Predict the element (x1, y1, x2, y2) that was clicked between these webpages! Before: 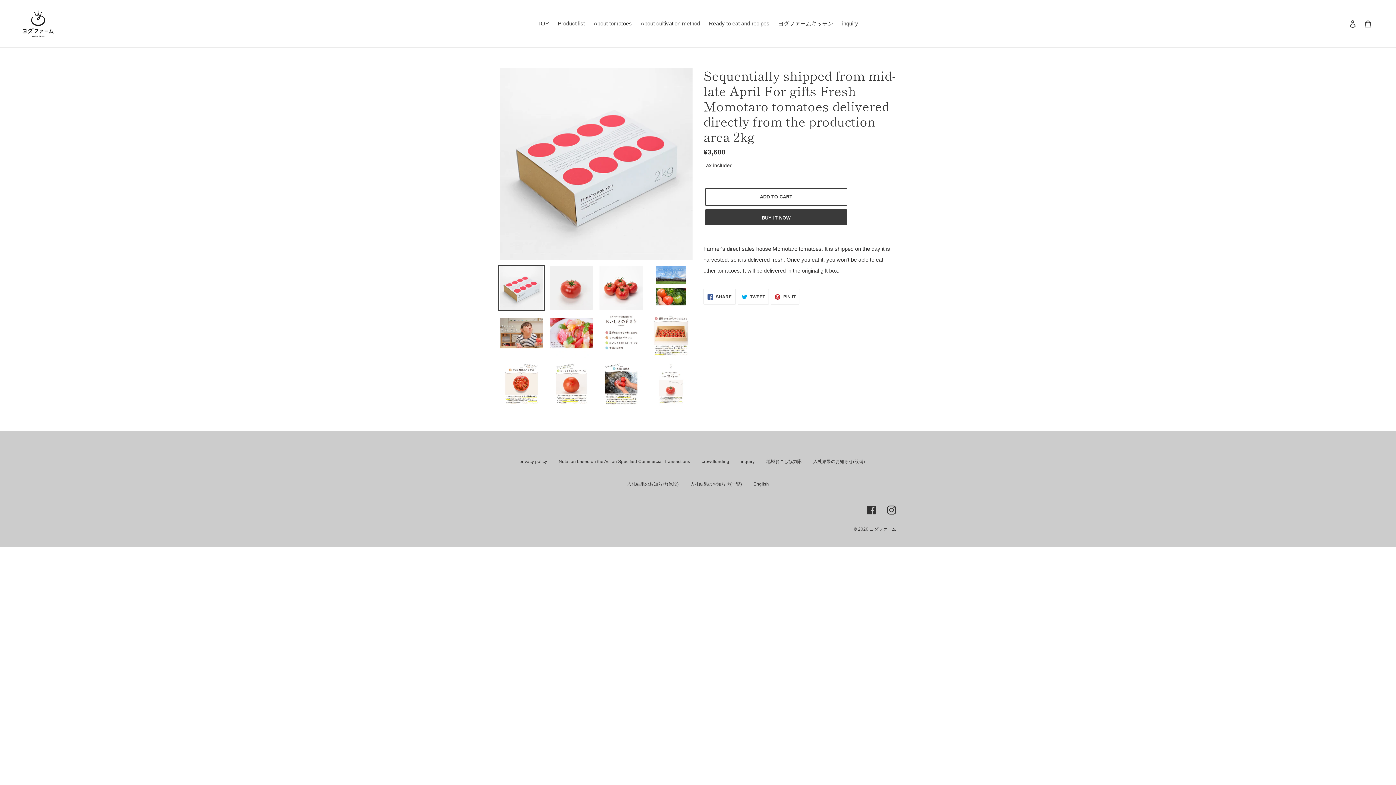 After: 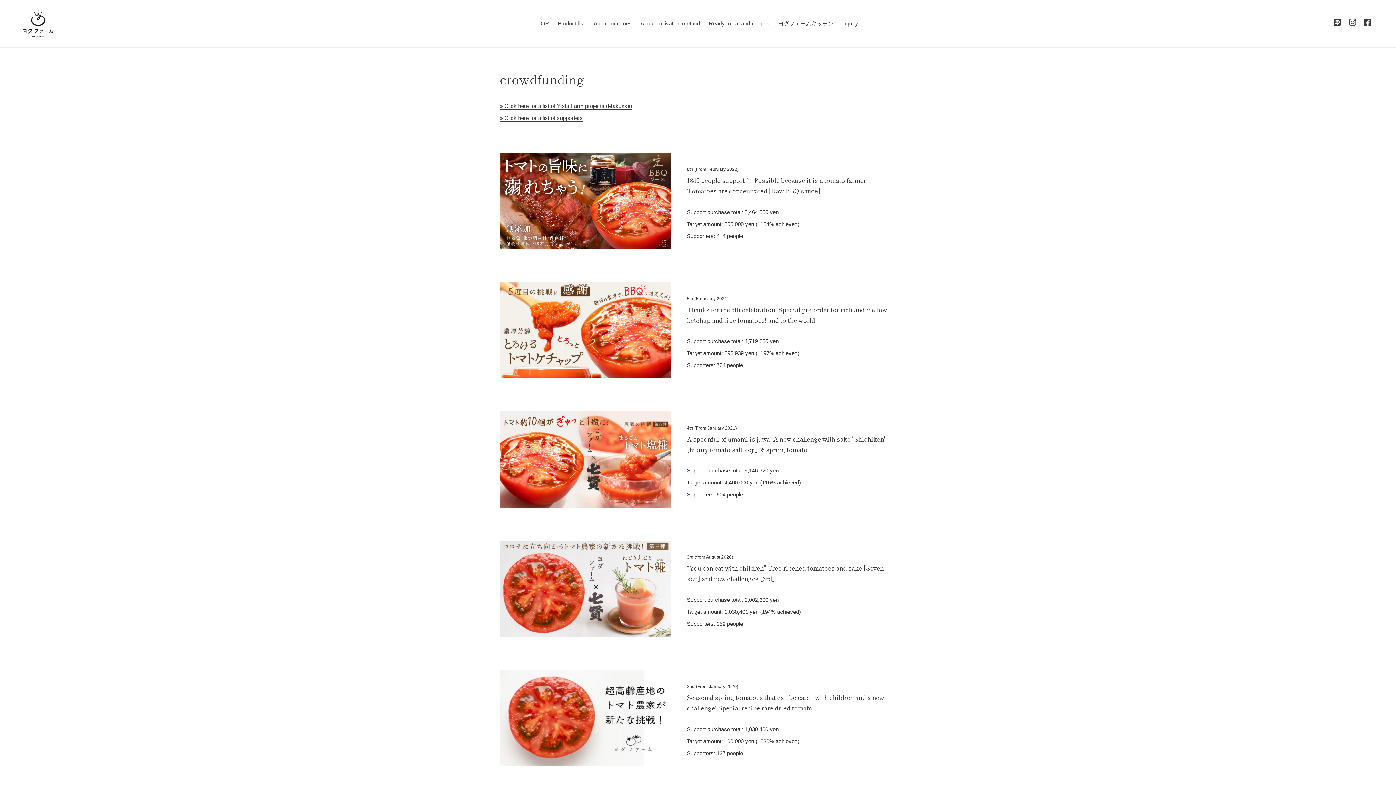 Action: bbox: (701, 459, 729, 464) label: crowdfunding